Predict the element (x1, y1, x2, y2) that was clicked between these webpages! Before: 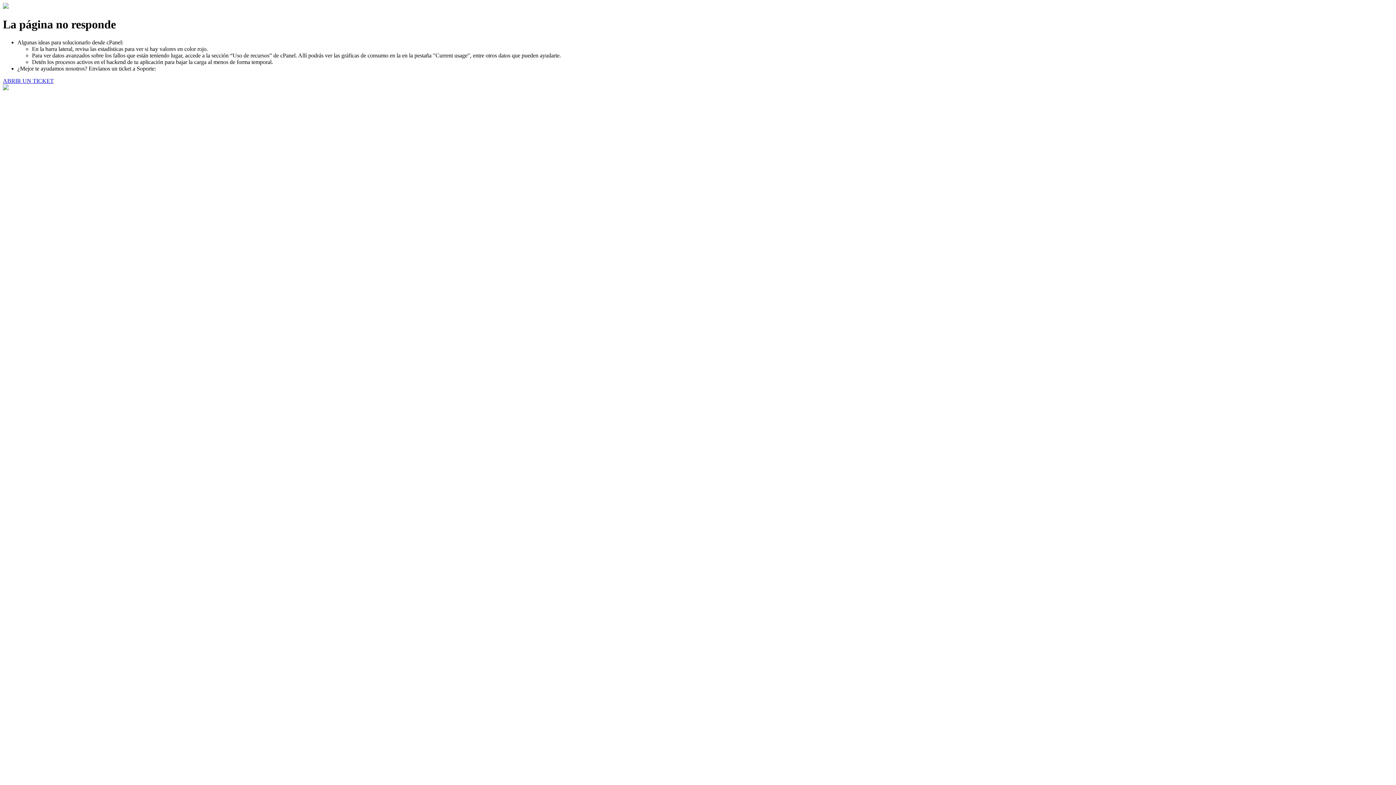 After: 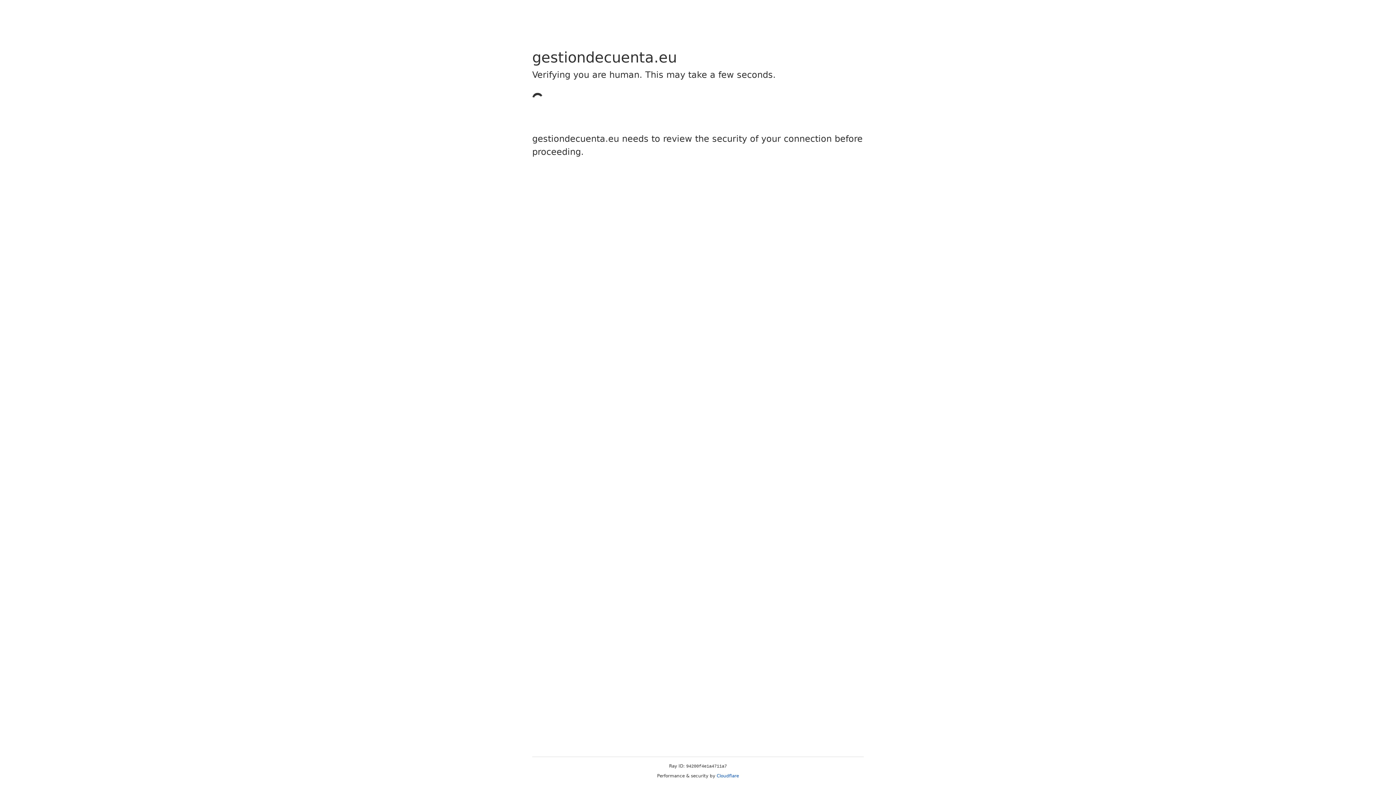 Action: label: ABRIR UN TICKET bbox: (2, 77, 53, 83)